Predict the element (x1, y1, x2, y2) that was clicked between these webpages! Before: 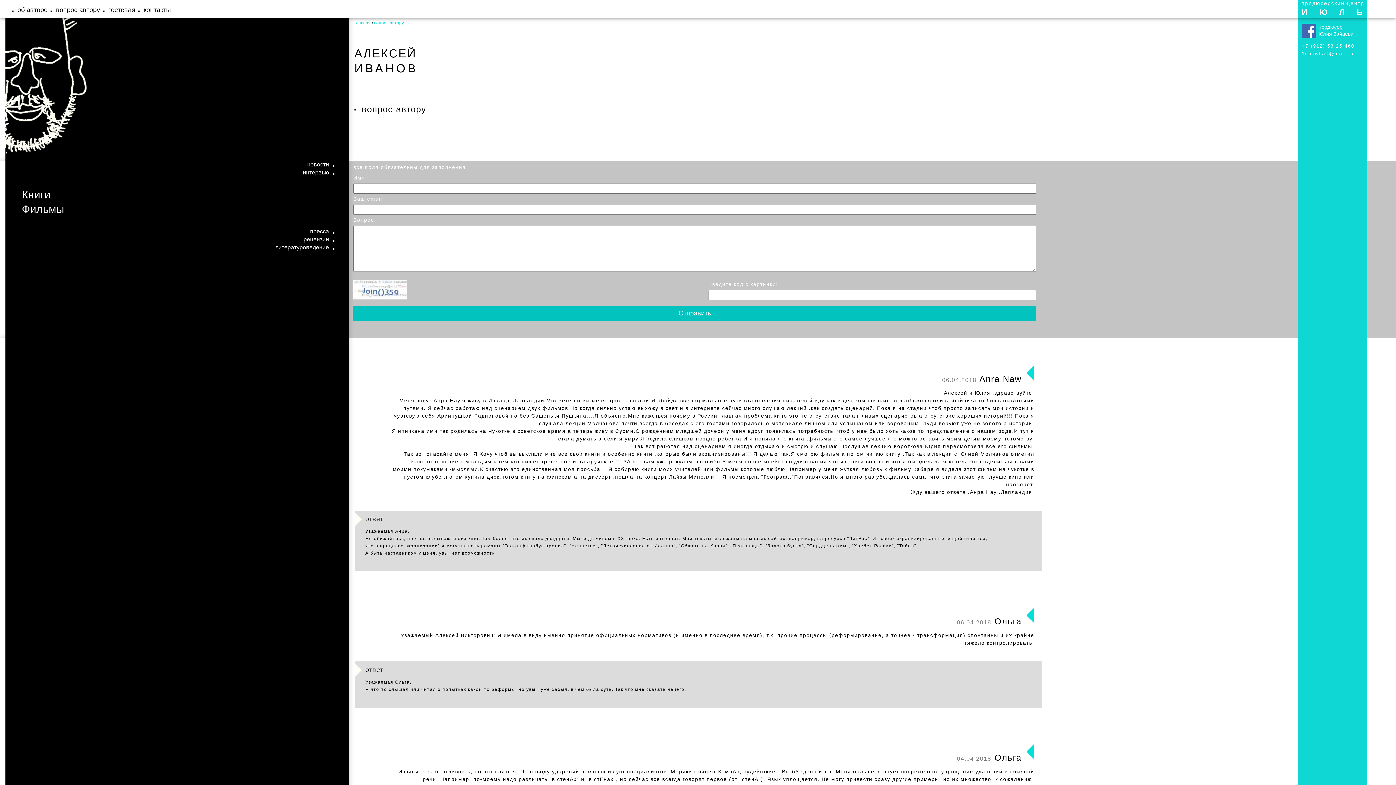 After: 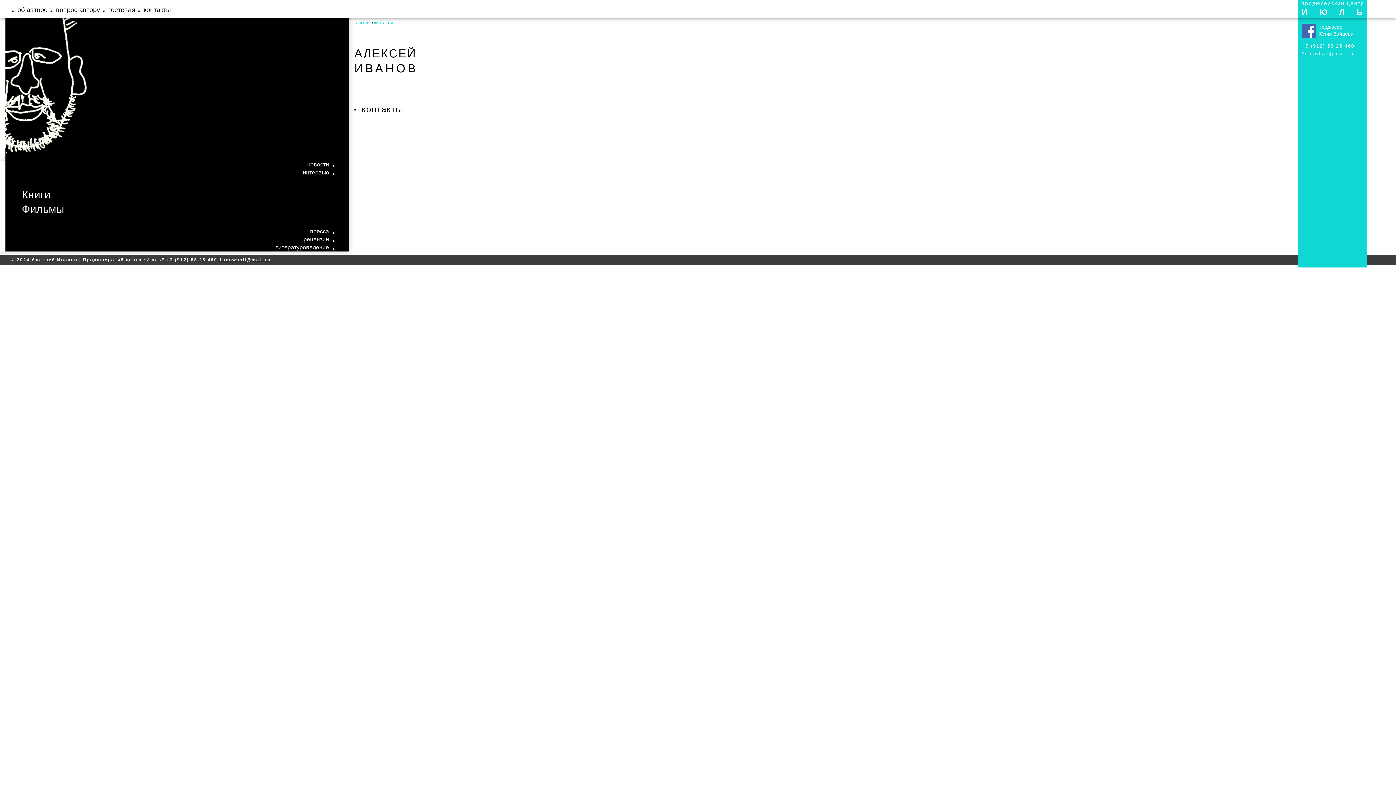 Action: label: контакты bbox: (138, 0, 170, 14)